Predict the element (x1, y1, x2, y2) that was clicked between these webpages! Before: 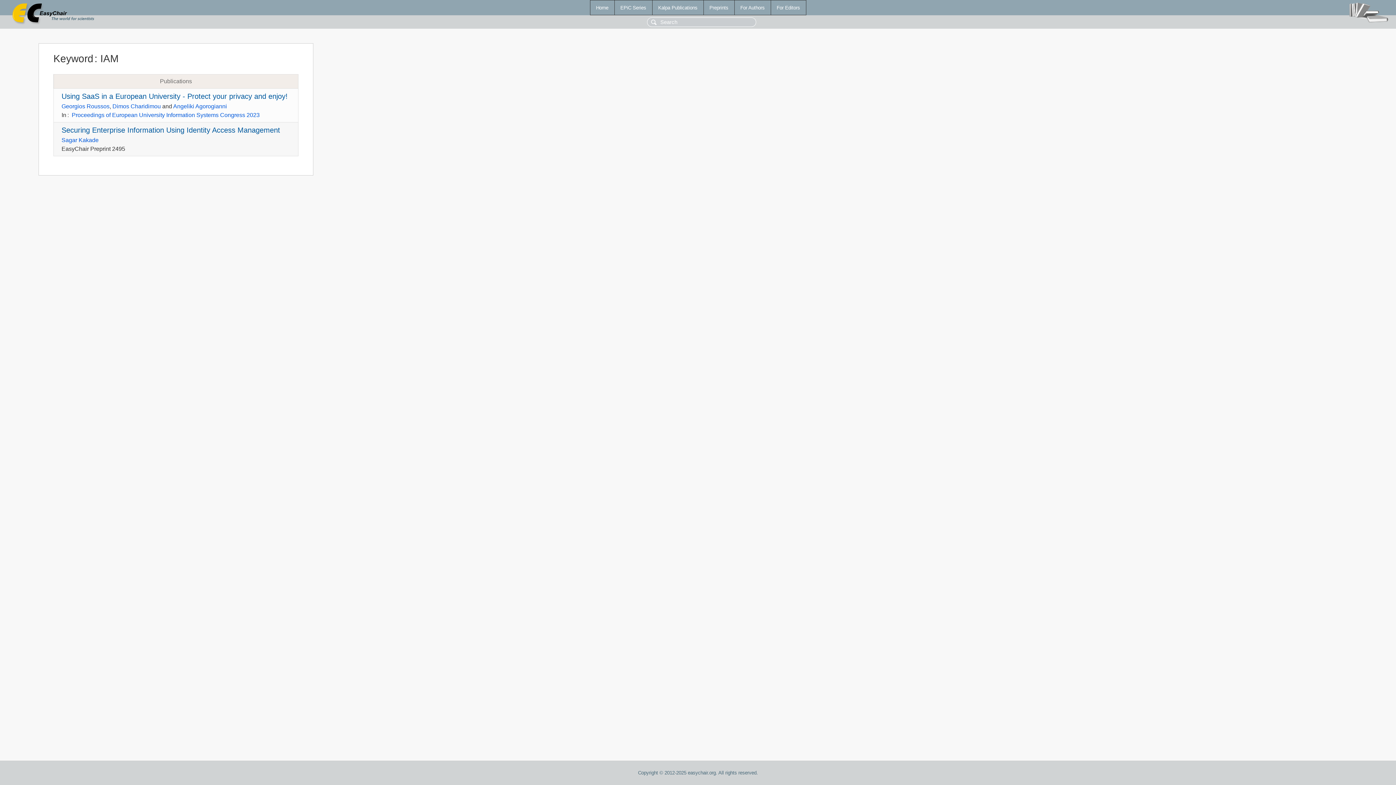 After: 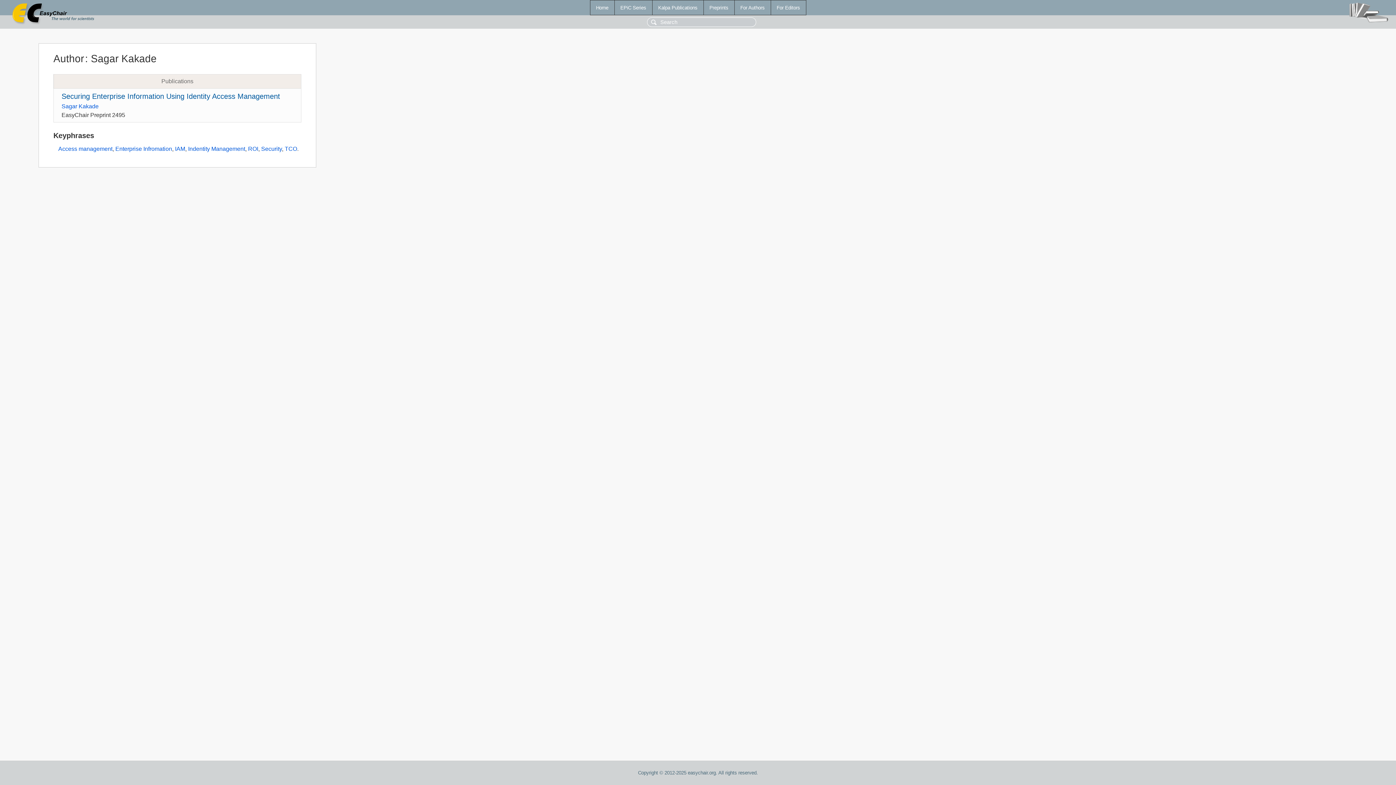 Action: label: Sagar Kakade bbox: (61, 137, 98, 143)